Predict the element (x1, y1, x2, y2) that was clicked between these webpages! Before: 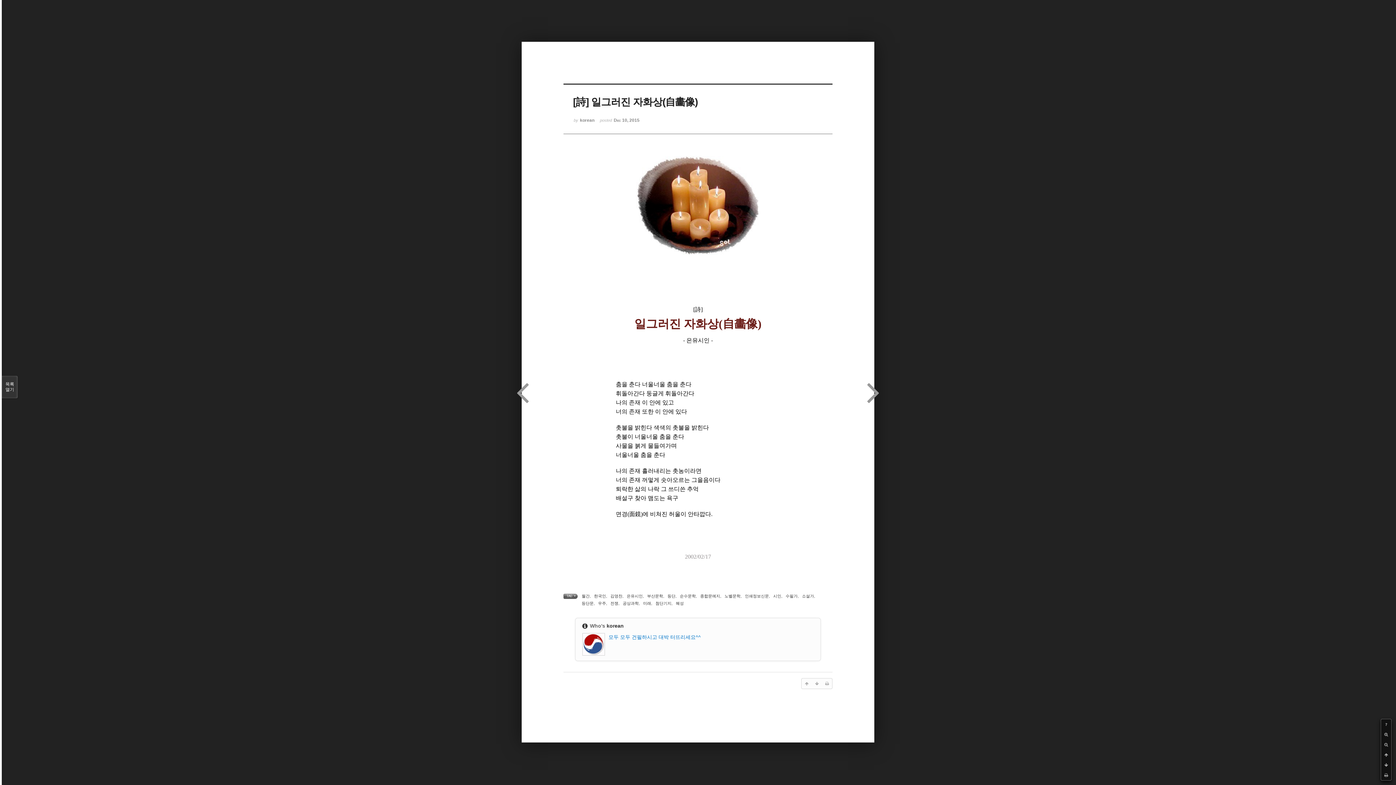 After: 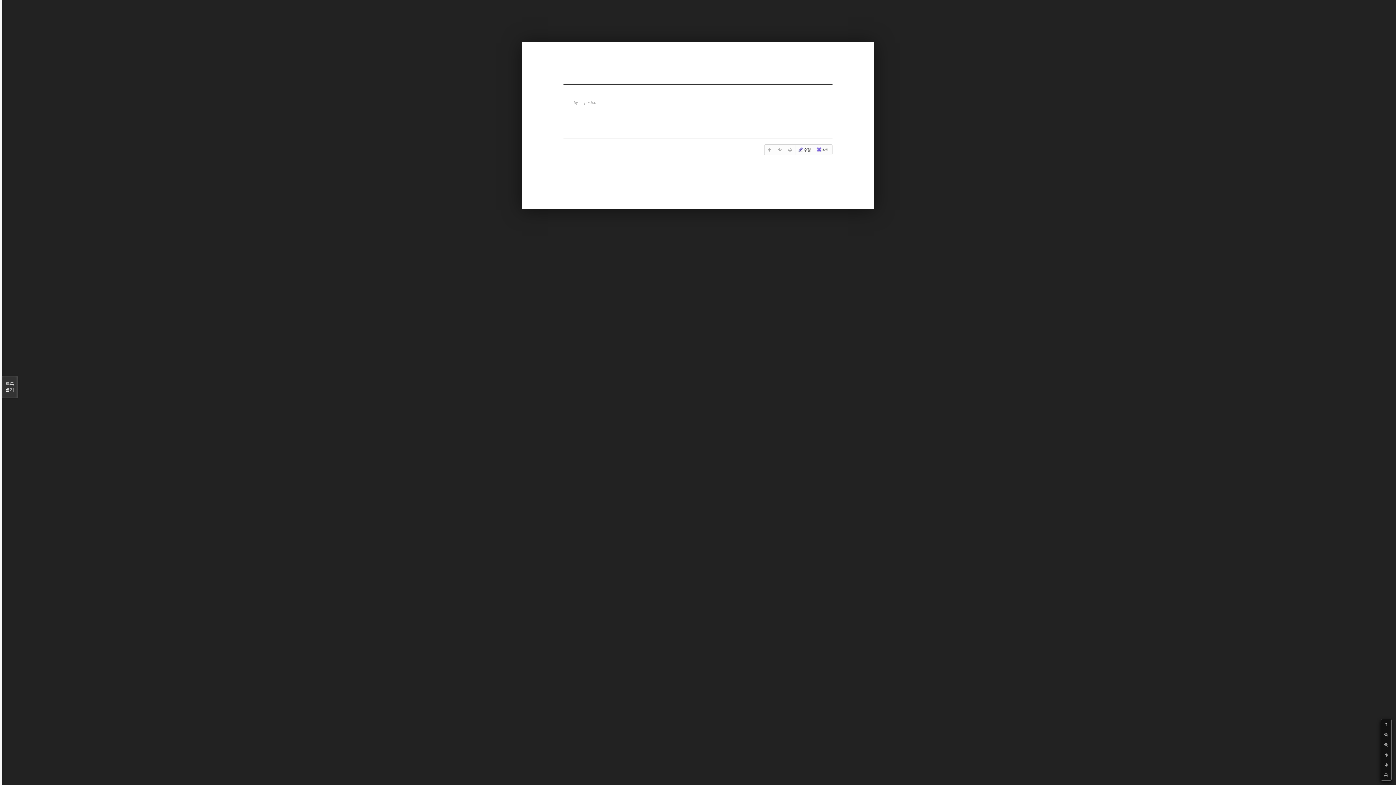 Action: label: 혜성 bbox: (676, 601, 684, 605)